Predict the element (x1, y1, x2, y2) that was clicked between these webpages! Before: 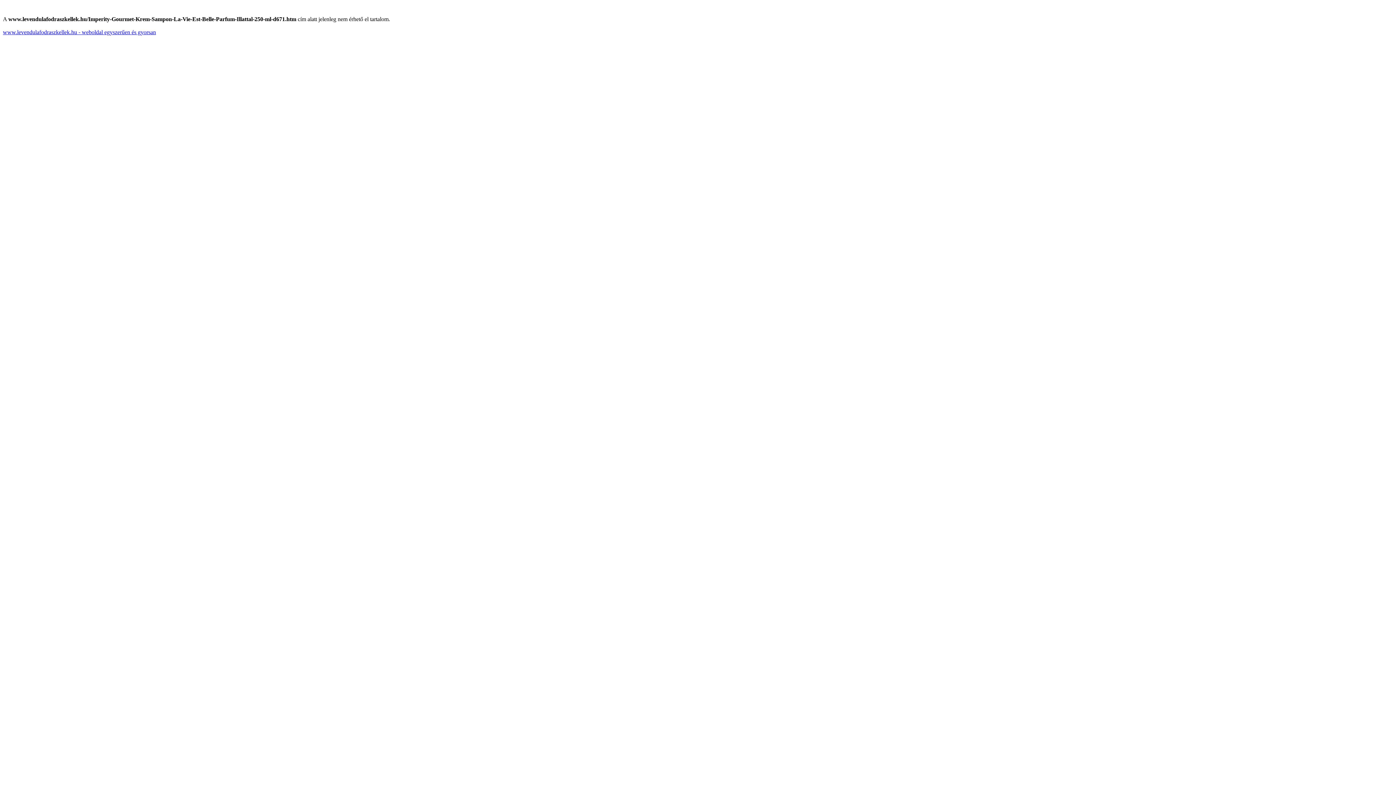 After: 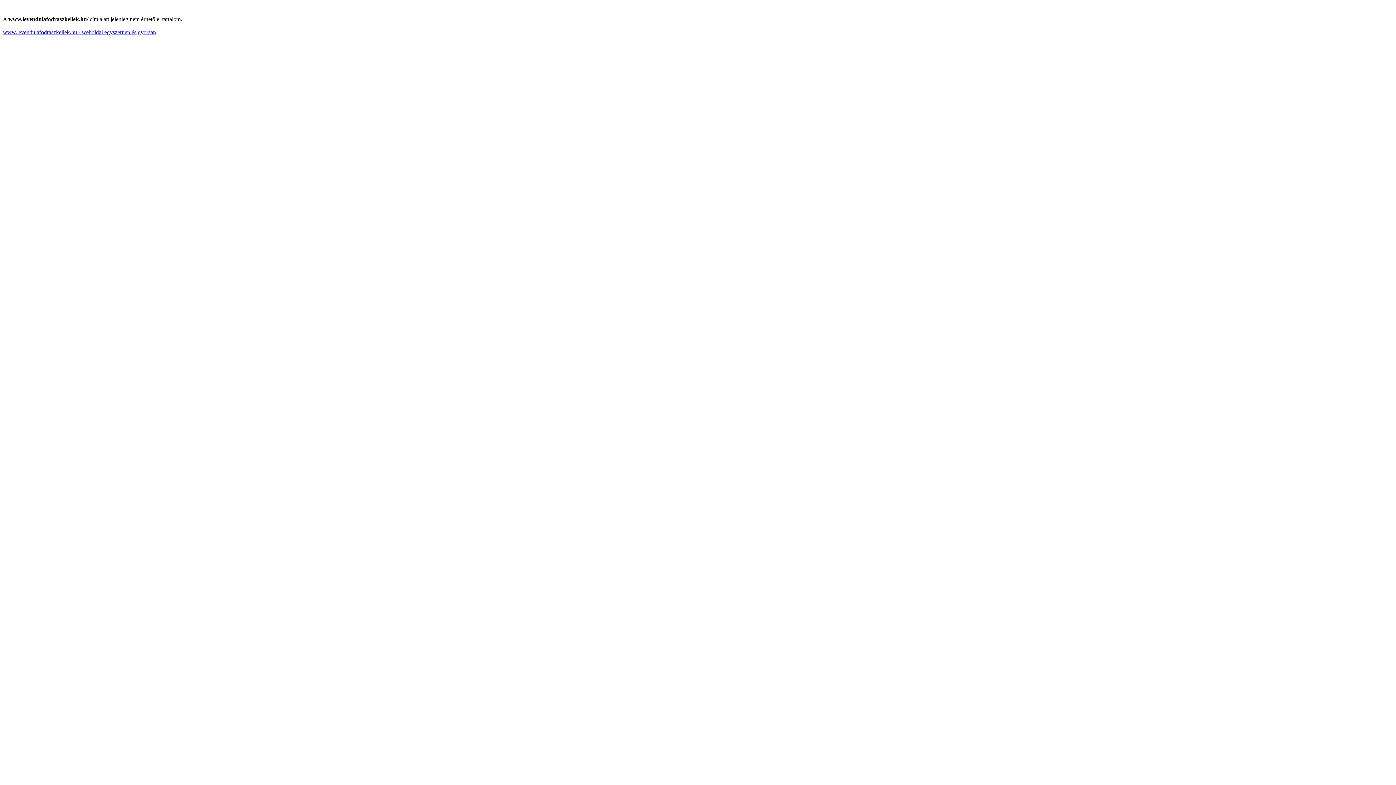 Action: bbox: (2, 29, 156, 35) label: www.levendulafodraszkellek.hu - weboldal egyszerűen és gyorsan